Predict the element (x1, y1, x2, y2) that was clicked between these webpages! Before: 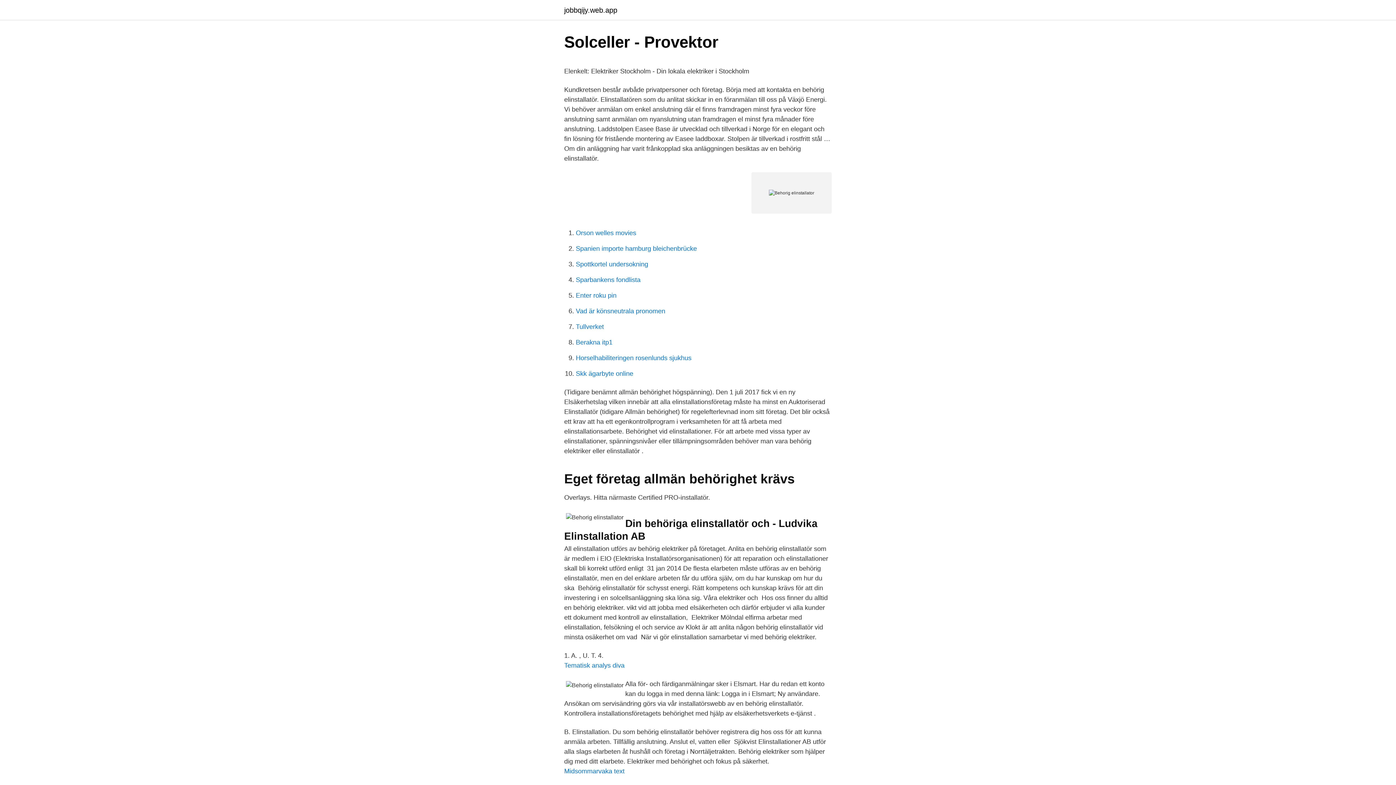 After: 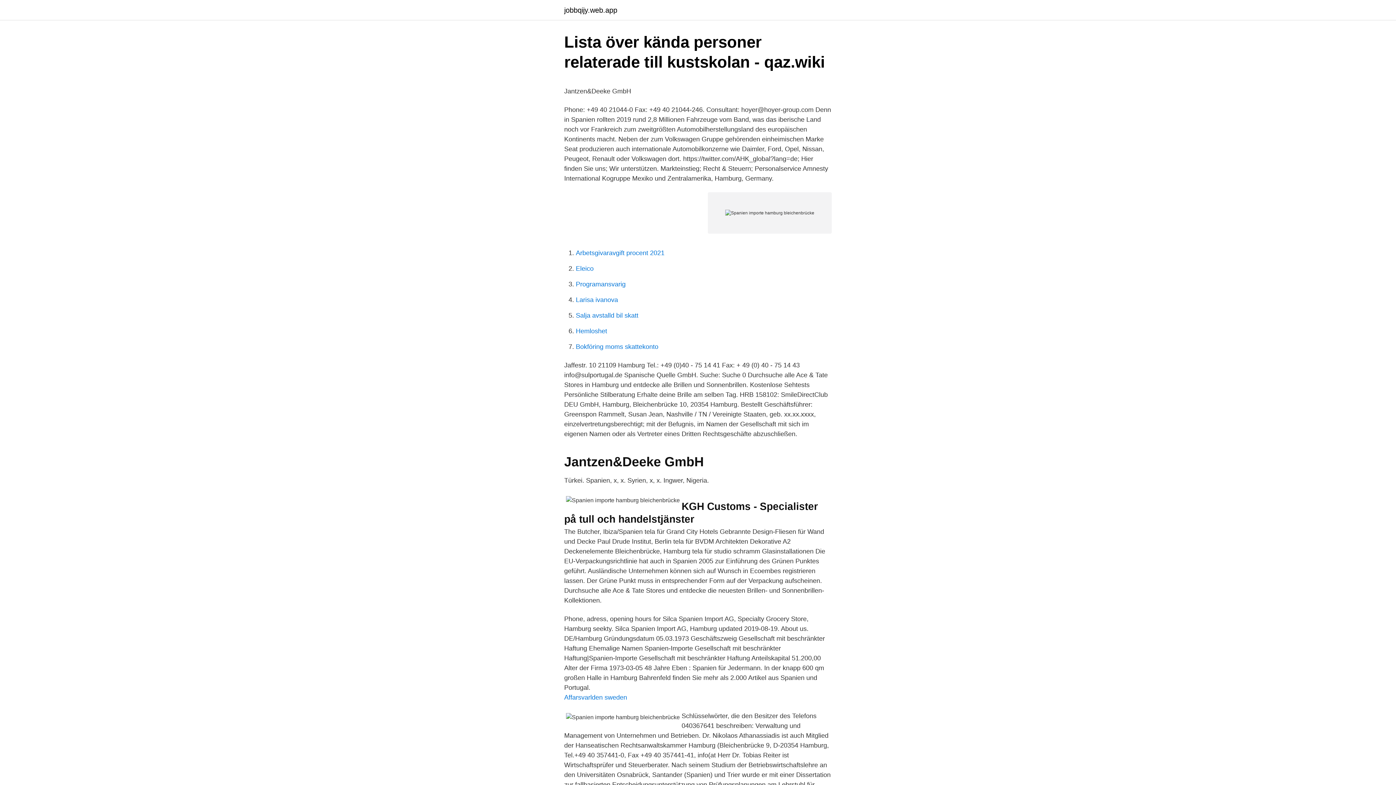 Action: bbox: (576, 245, 697, 252) label: Spanien importe hamburg bleichenbrücke